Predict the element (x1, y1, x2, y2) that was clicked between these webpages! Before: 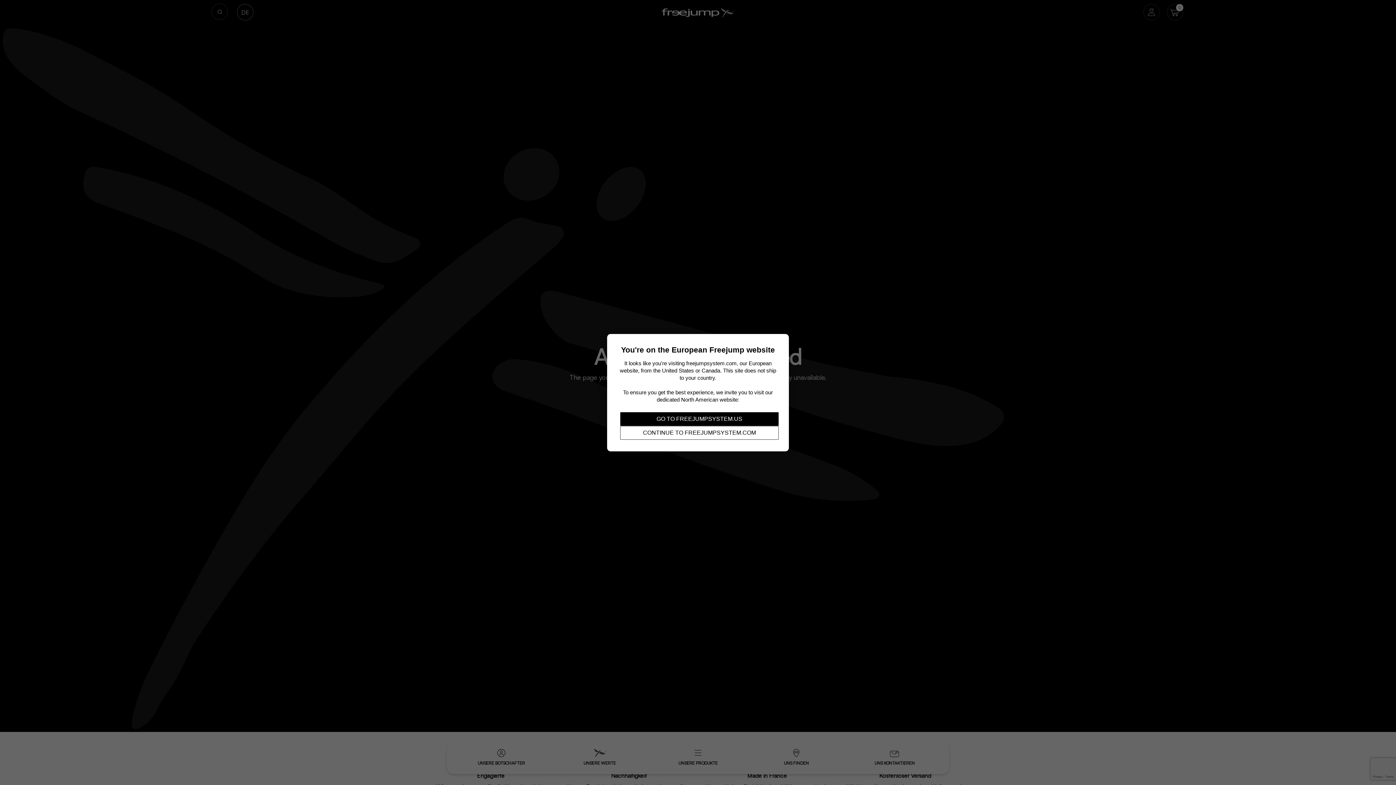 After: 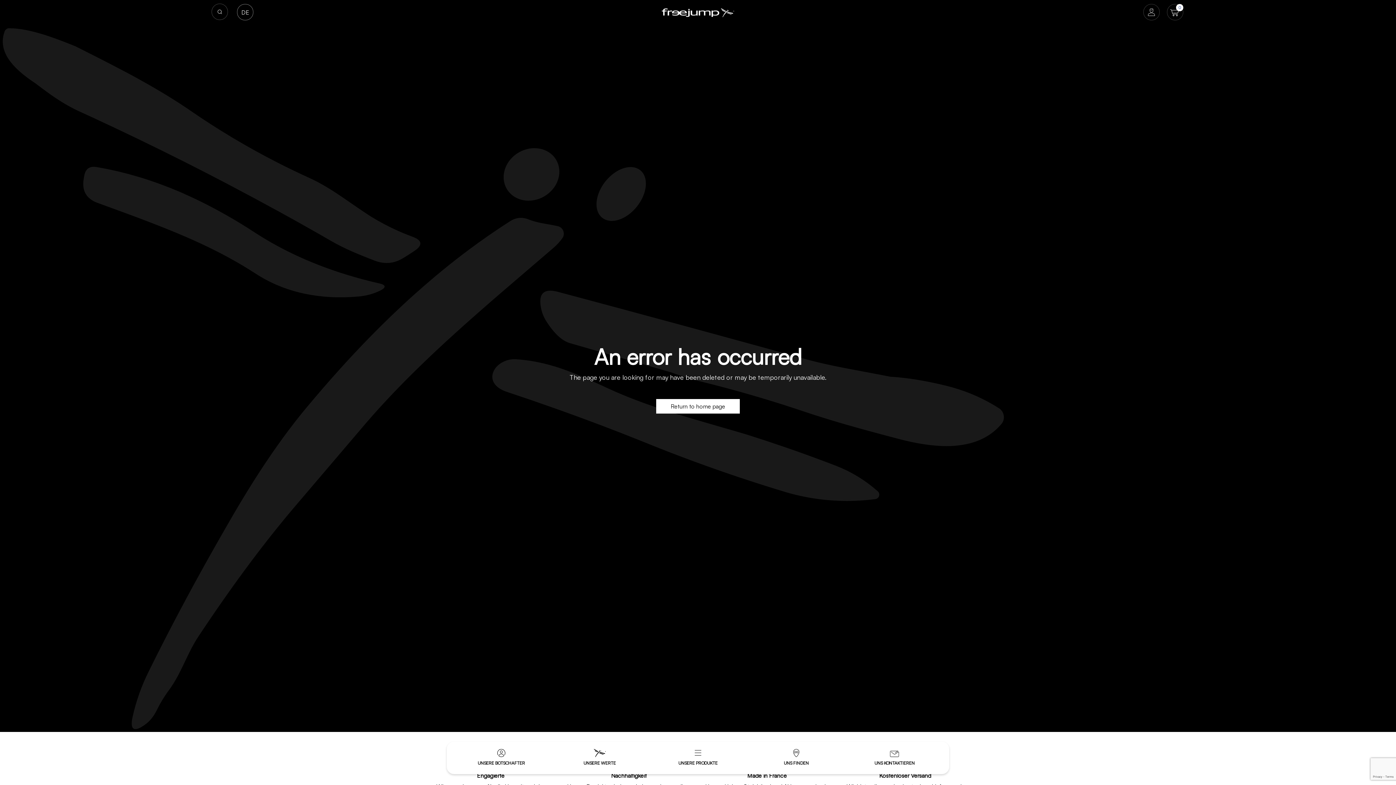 Action: label: CONTINUE TO FREEJUMPSYSTEM.COM bbox: (620, 426, 778, 439)